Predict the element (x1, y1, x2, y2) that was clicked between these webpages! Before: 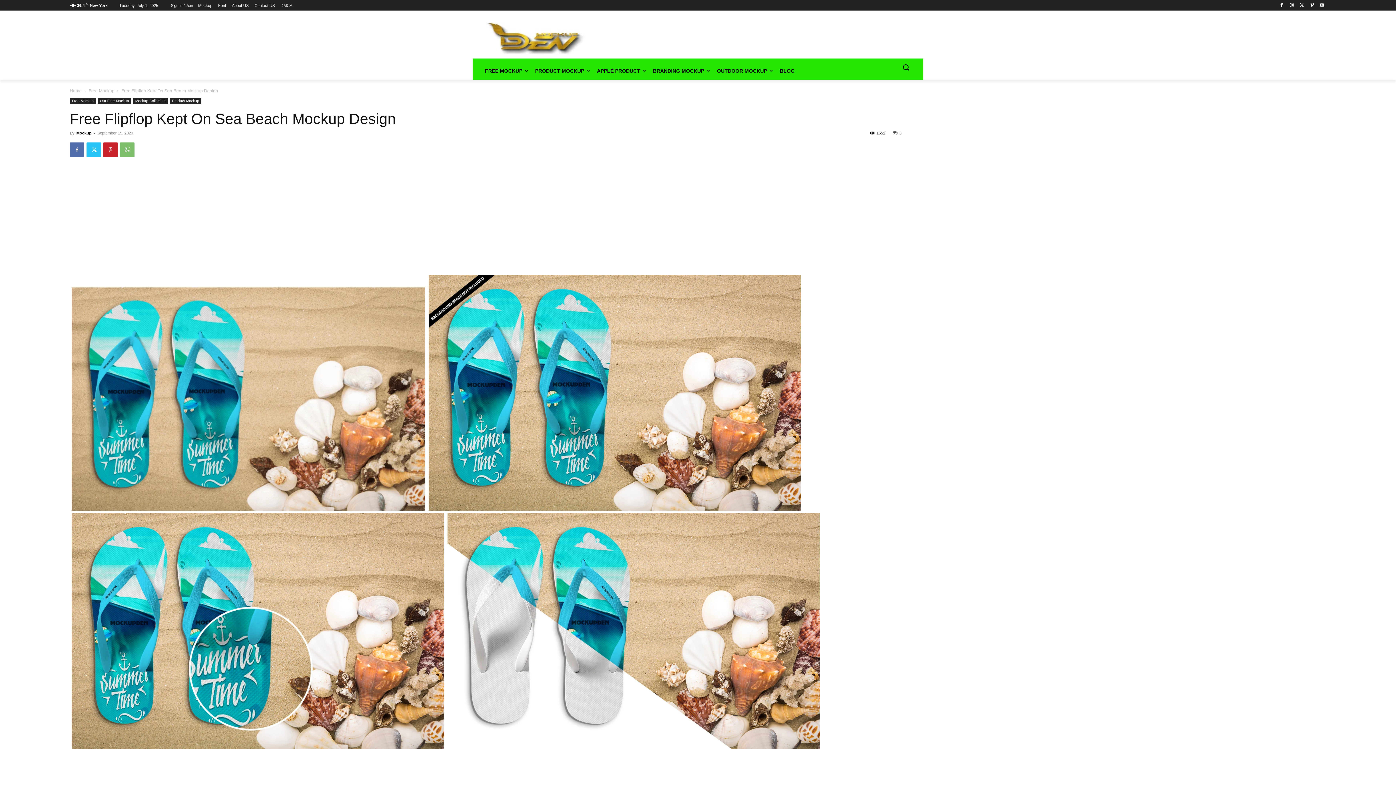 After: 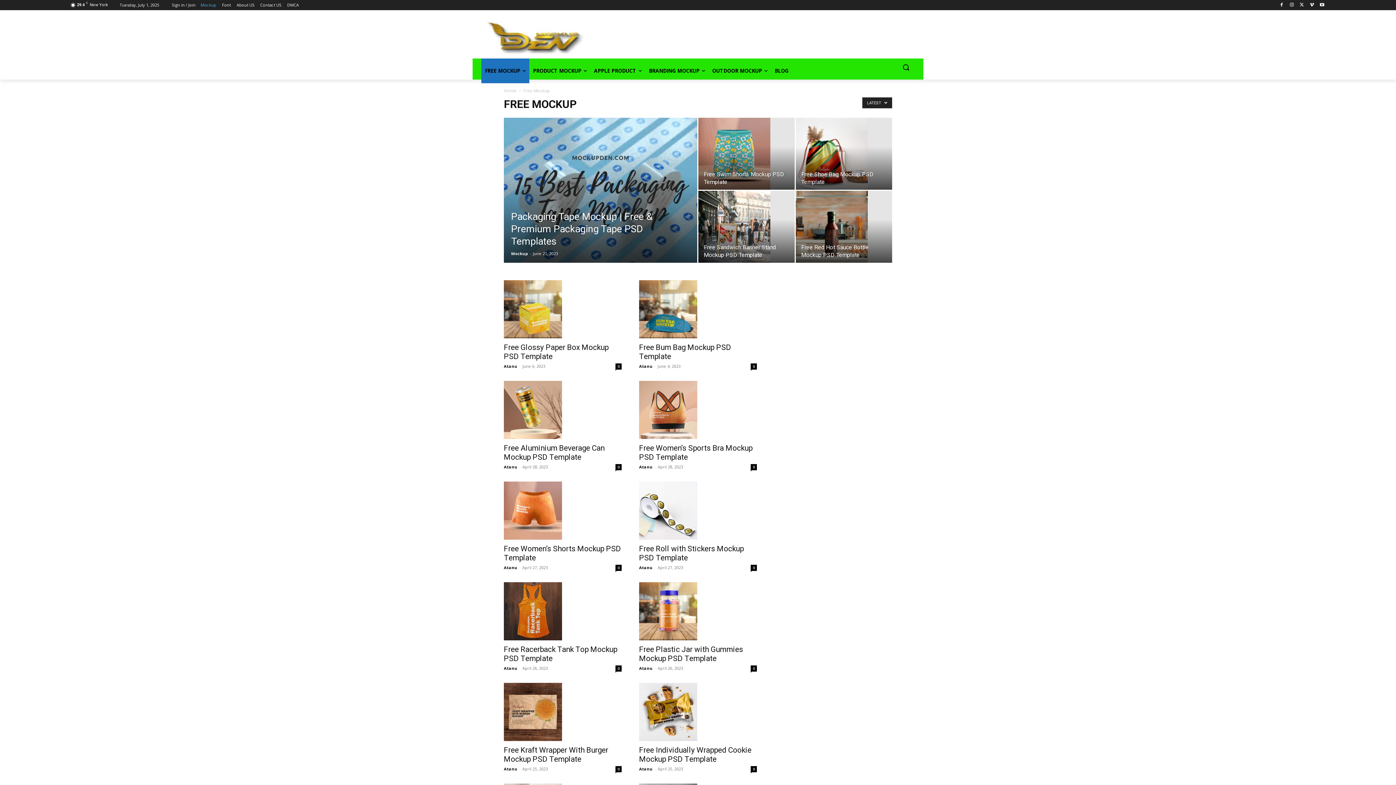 Action: label: FREE MOCKUP bbox: (481, 58, 531, 83)